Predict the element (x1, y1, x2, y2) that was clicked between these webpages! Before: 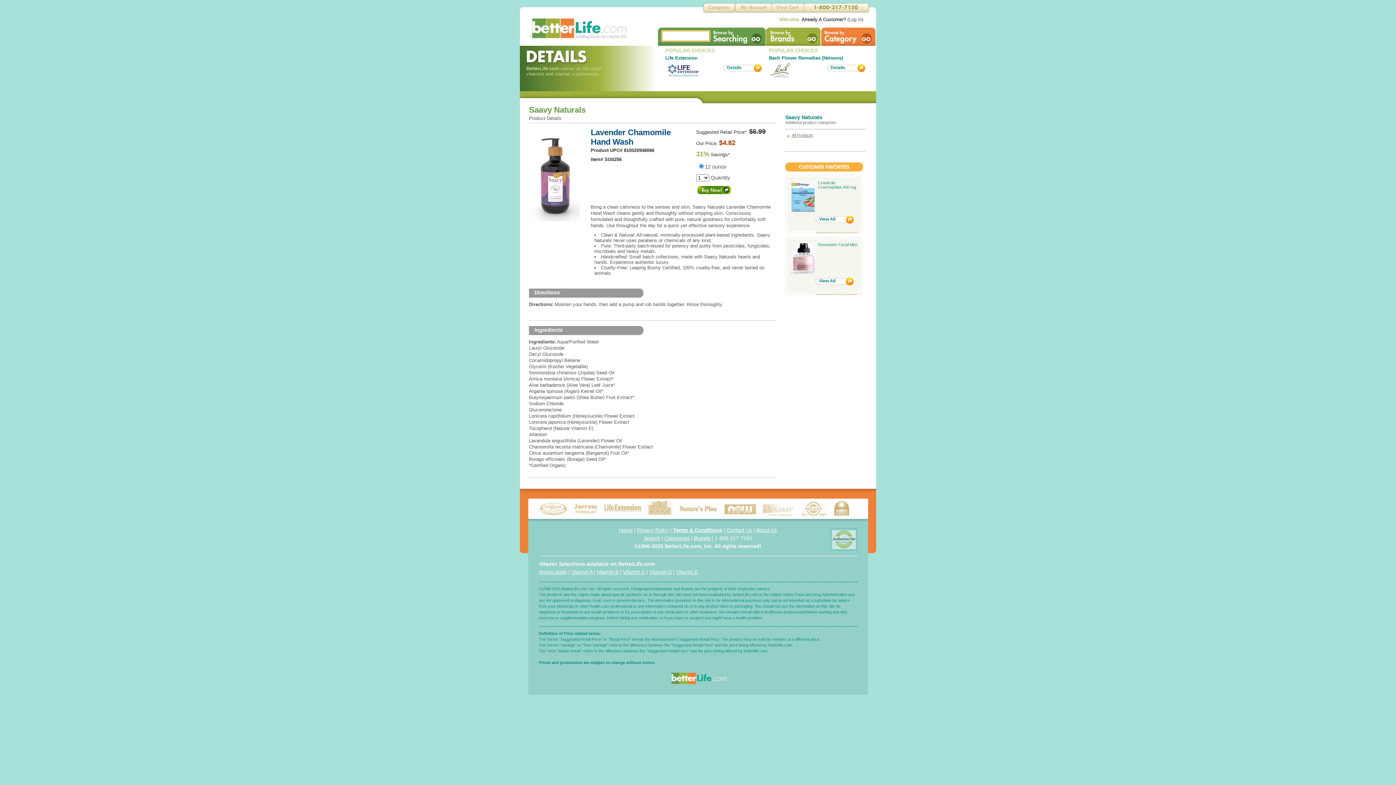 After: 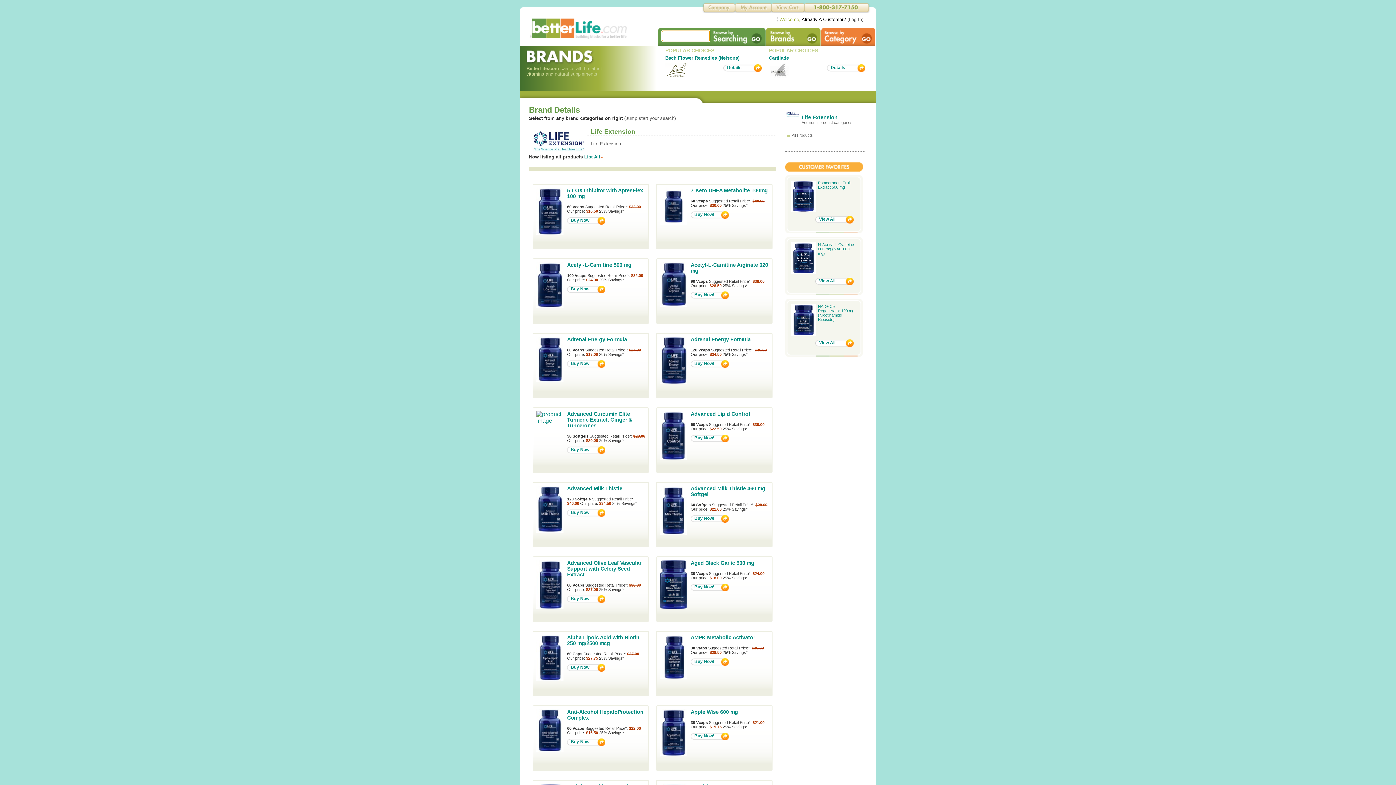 Action: bbox: (604, 511, 641, 517)